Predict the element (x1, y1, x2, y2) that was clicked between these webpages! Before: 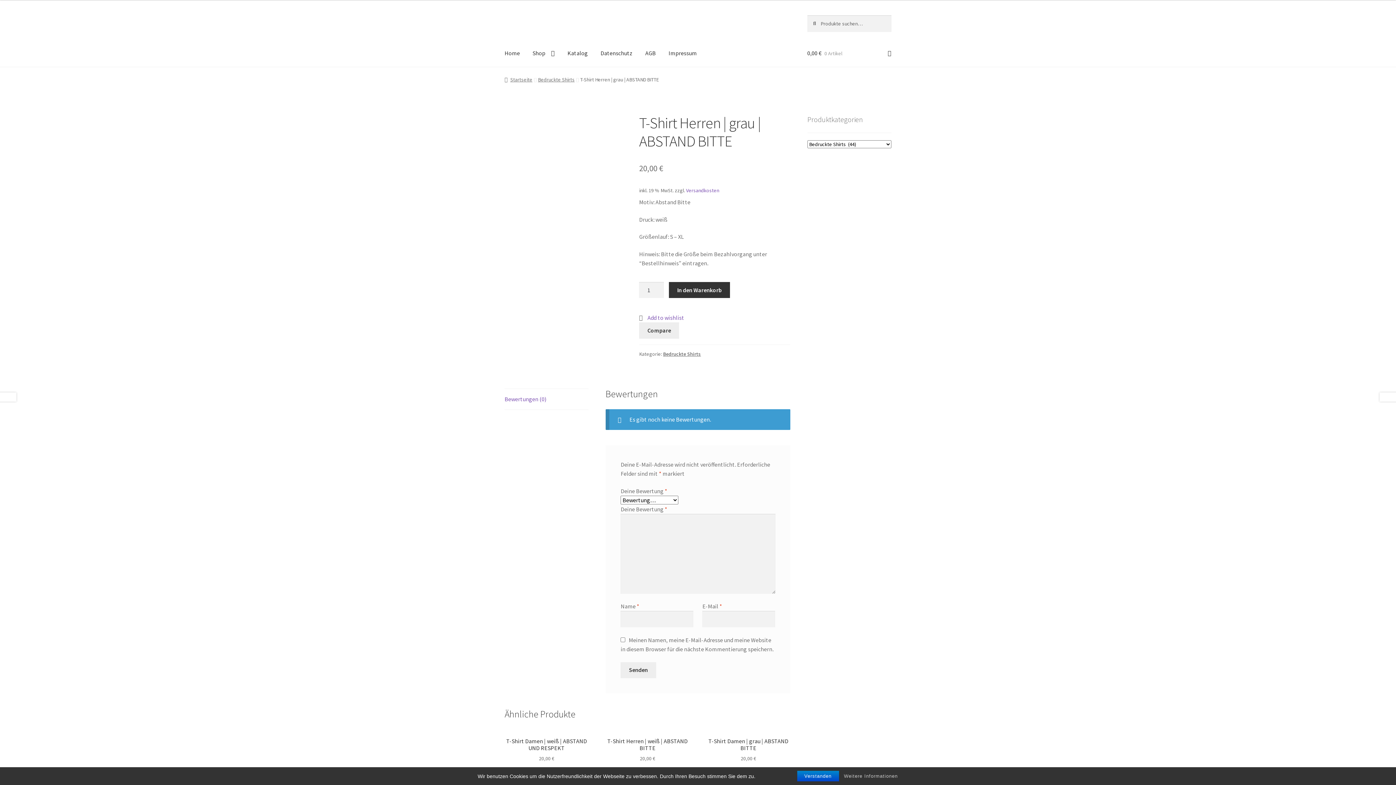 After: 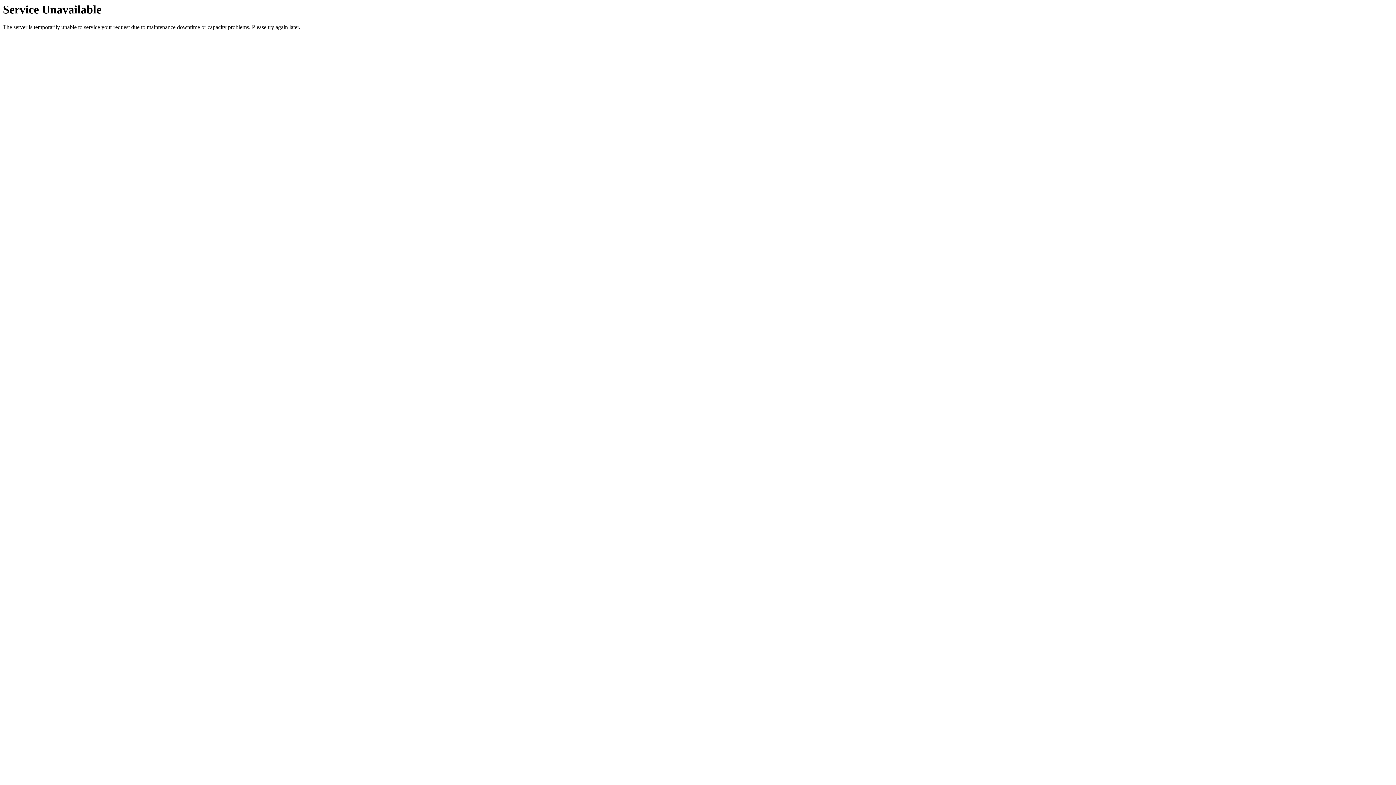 Action: label: Compare bbox: (639, 322, 679, 338)